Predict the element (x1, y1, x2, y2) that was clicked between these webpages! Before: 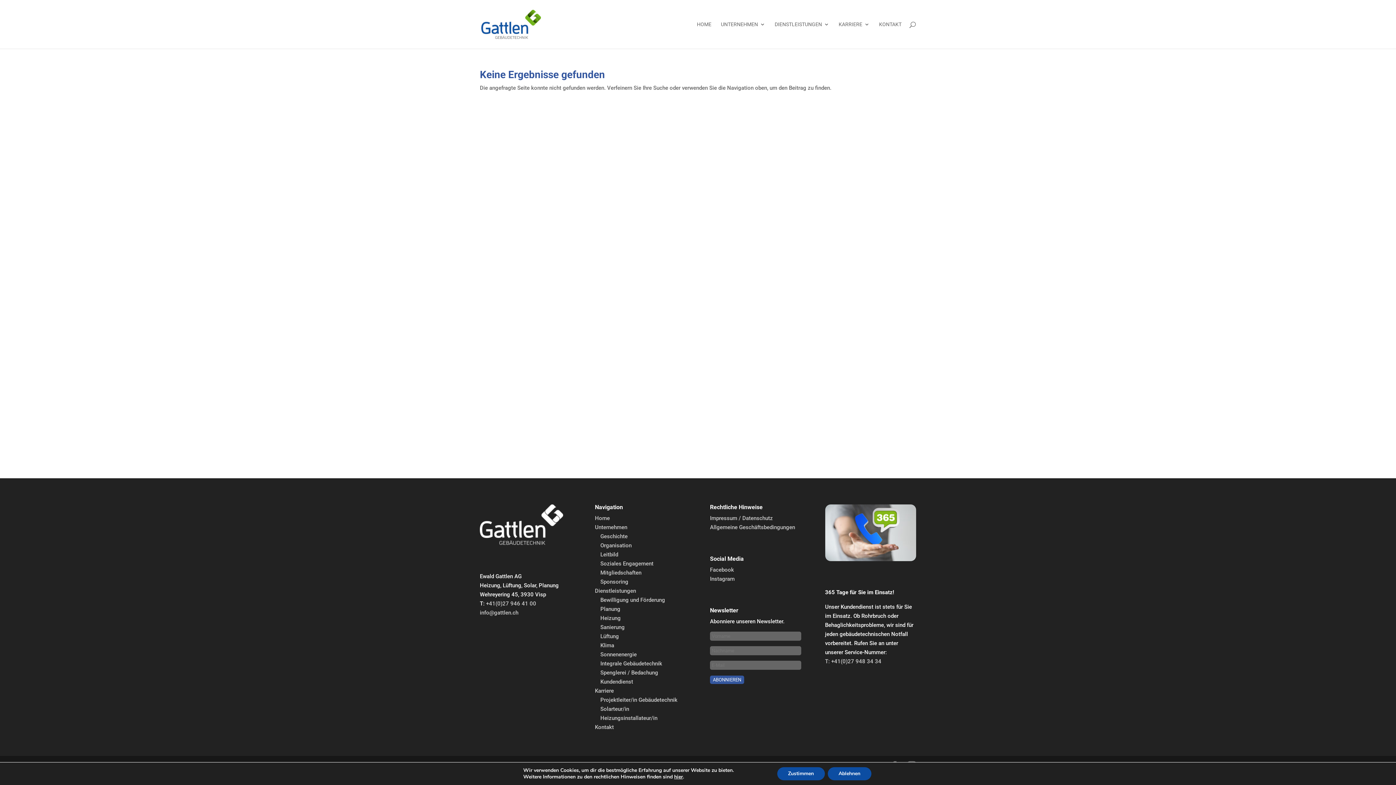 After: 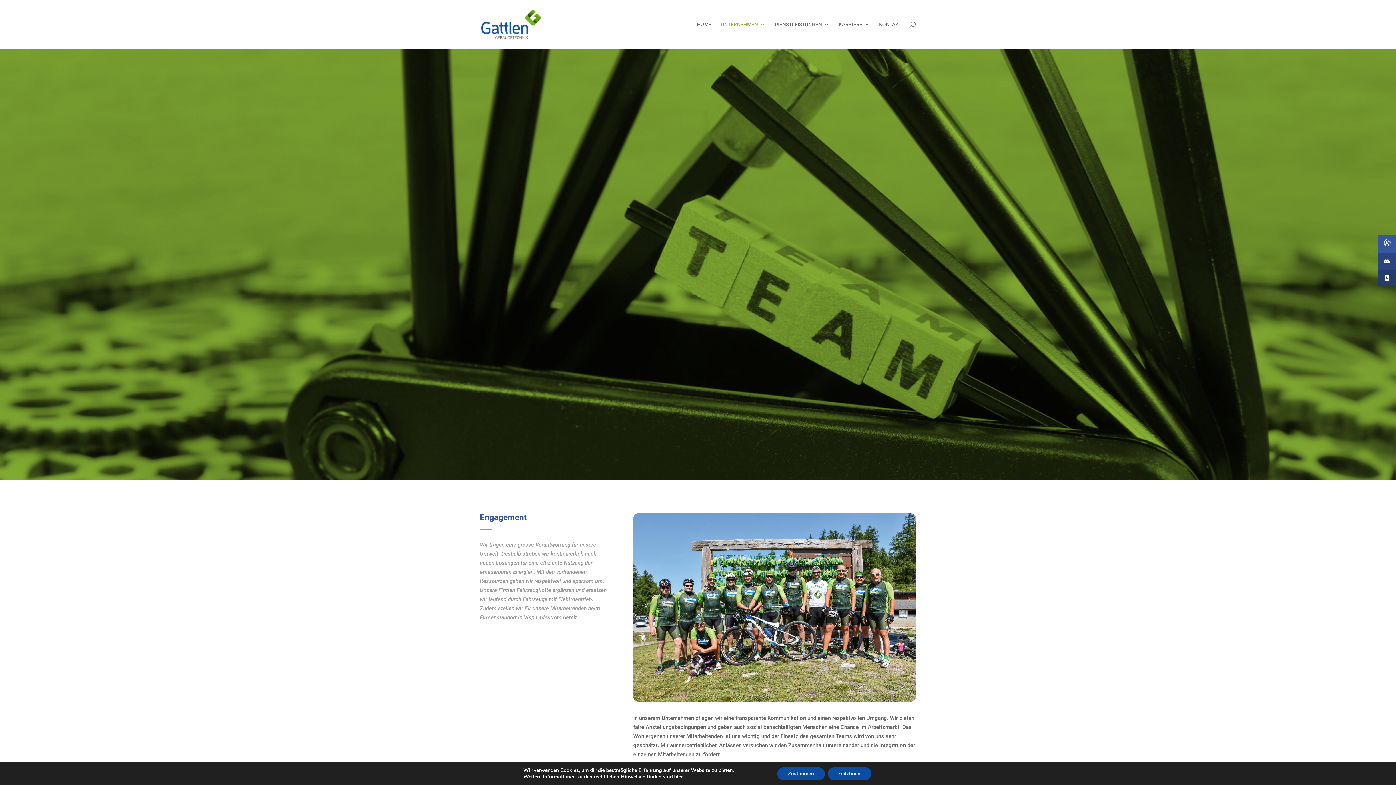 Action: bbox: (600, 560, 653, 567) label: Soziales Engagement